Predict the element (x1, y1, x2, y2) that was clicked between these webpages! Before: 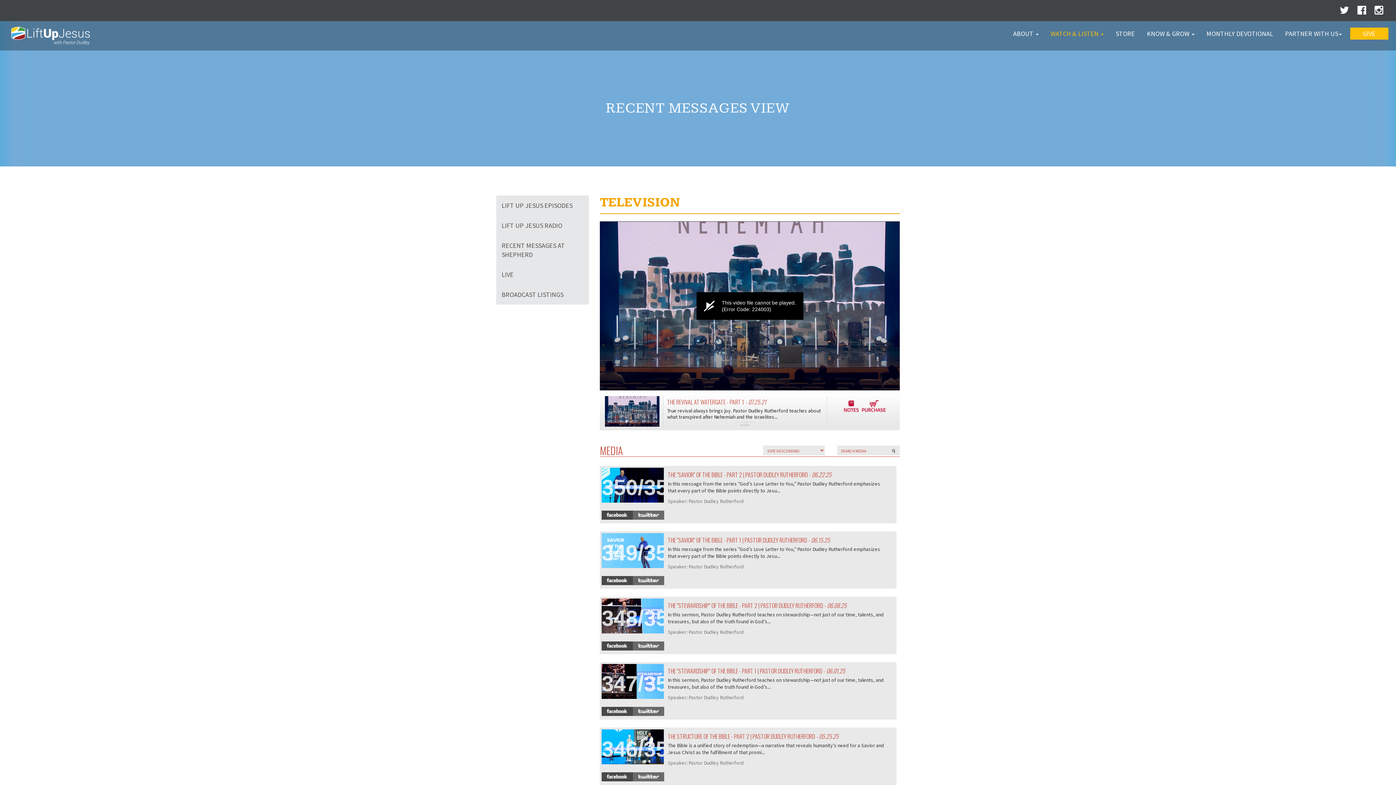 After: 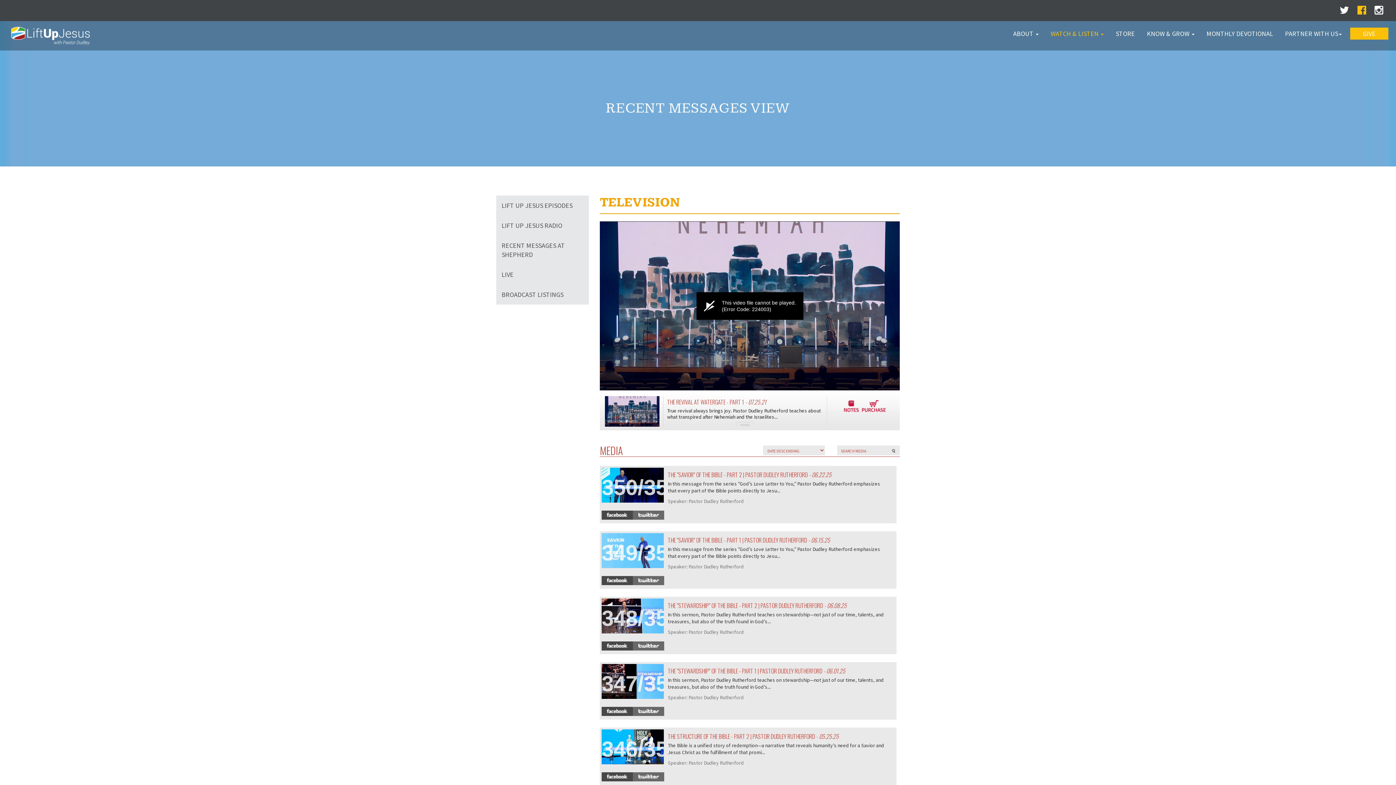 Action: bbox: (1357, 8, 1366, 15)